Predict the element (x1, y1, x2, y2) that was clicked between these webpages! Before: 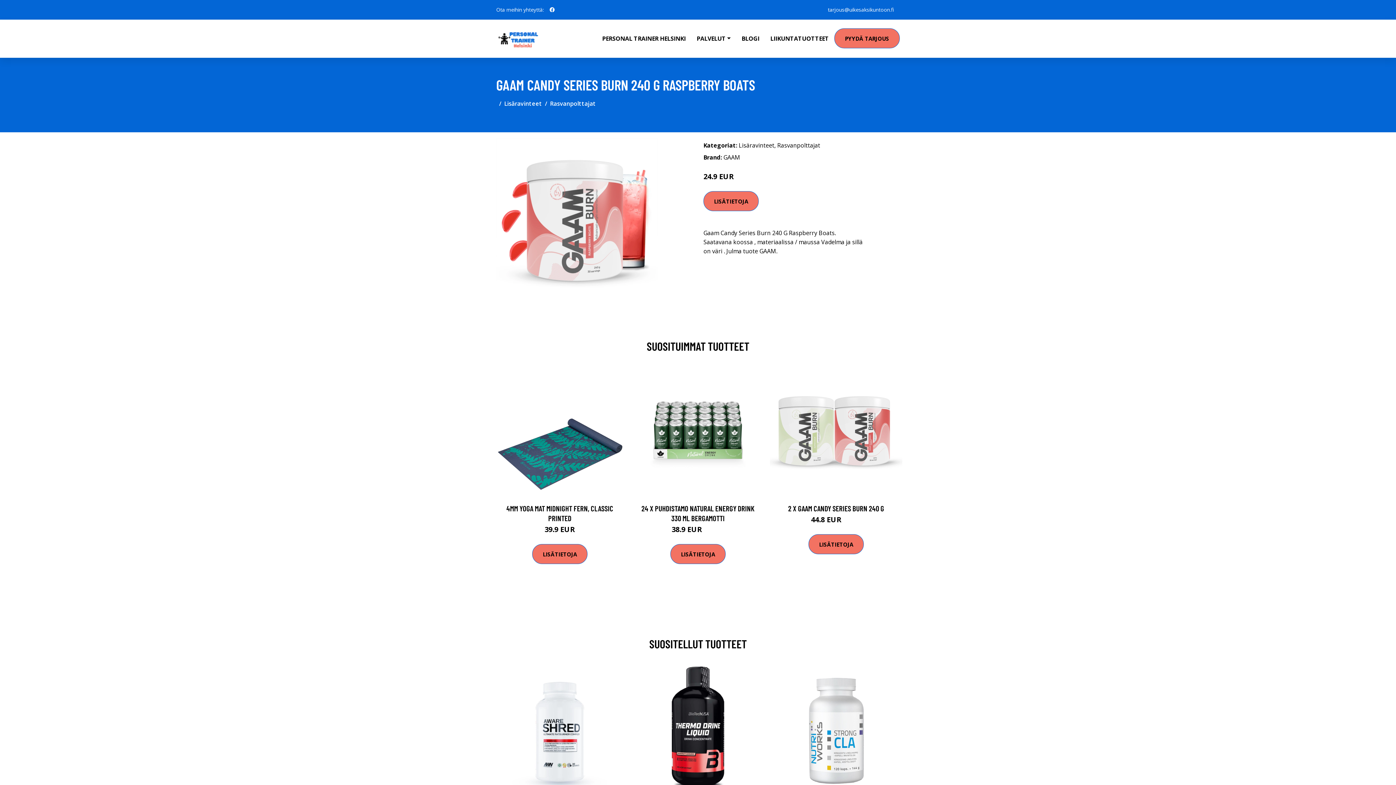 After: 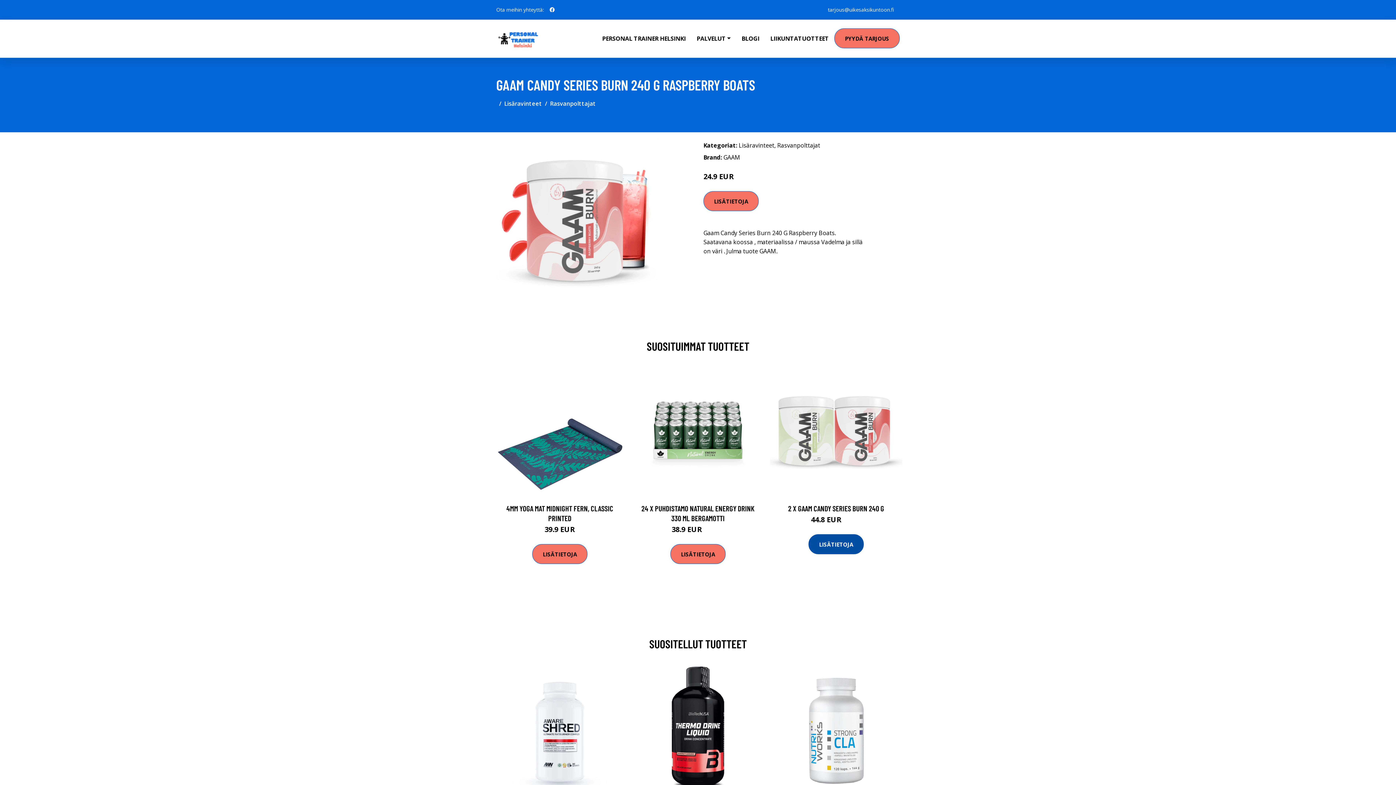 Action: label: LISÄTIETOJA bbox: (808, 534, 864, 554)